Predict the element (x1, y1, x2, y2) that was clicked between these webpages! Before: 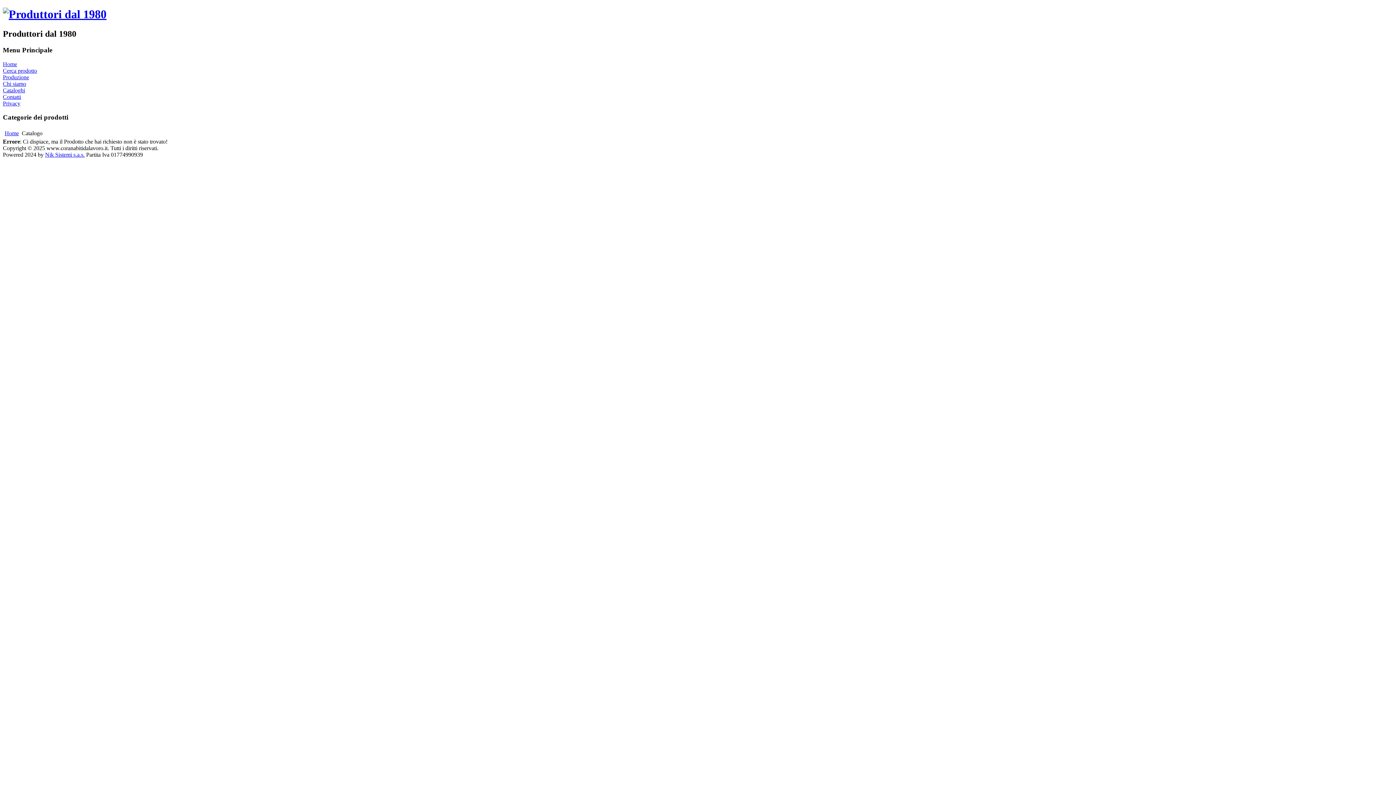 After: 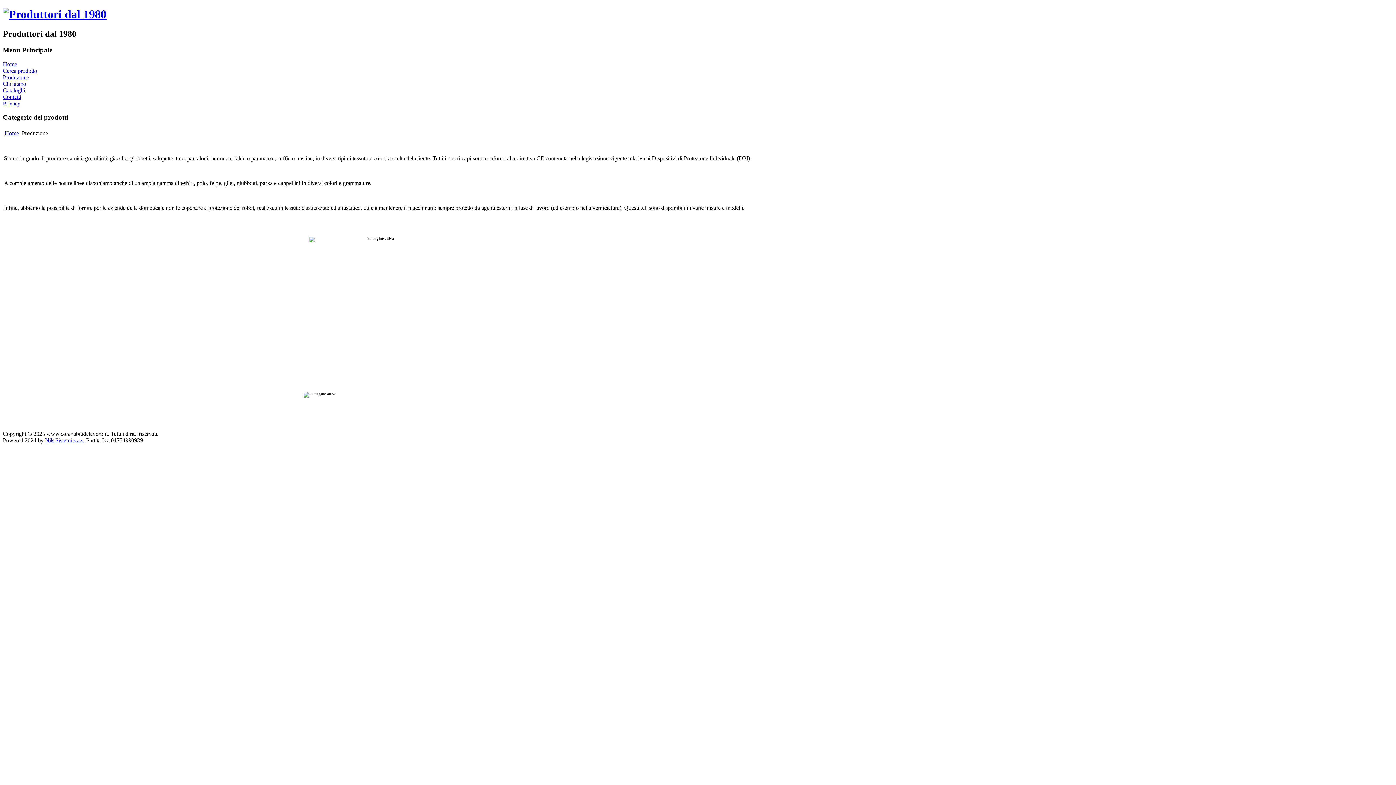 Action: bbox: (2, 74, 29, 80) label: Produzione